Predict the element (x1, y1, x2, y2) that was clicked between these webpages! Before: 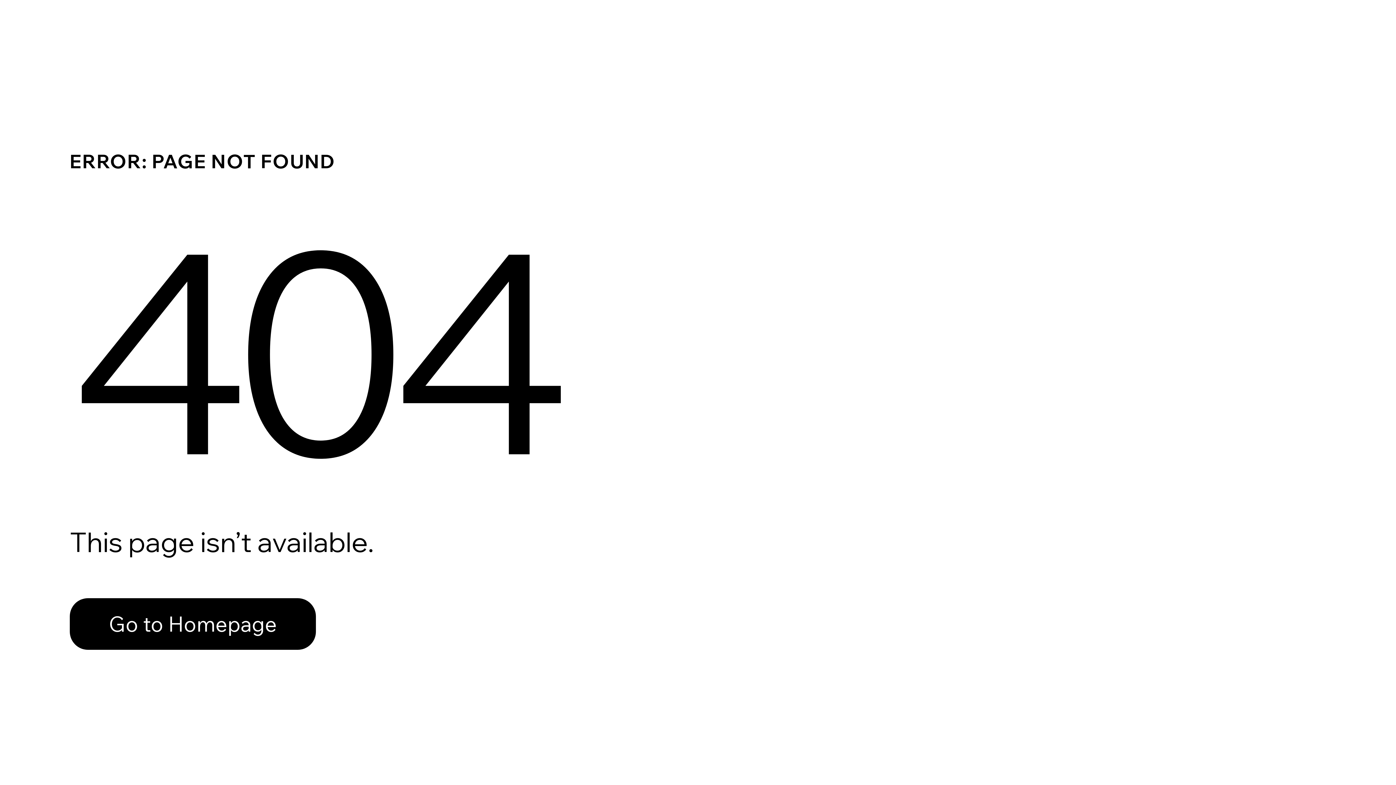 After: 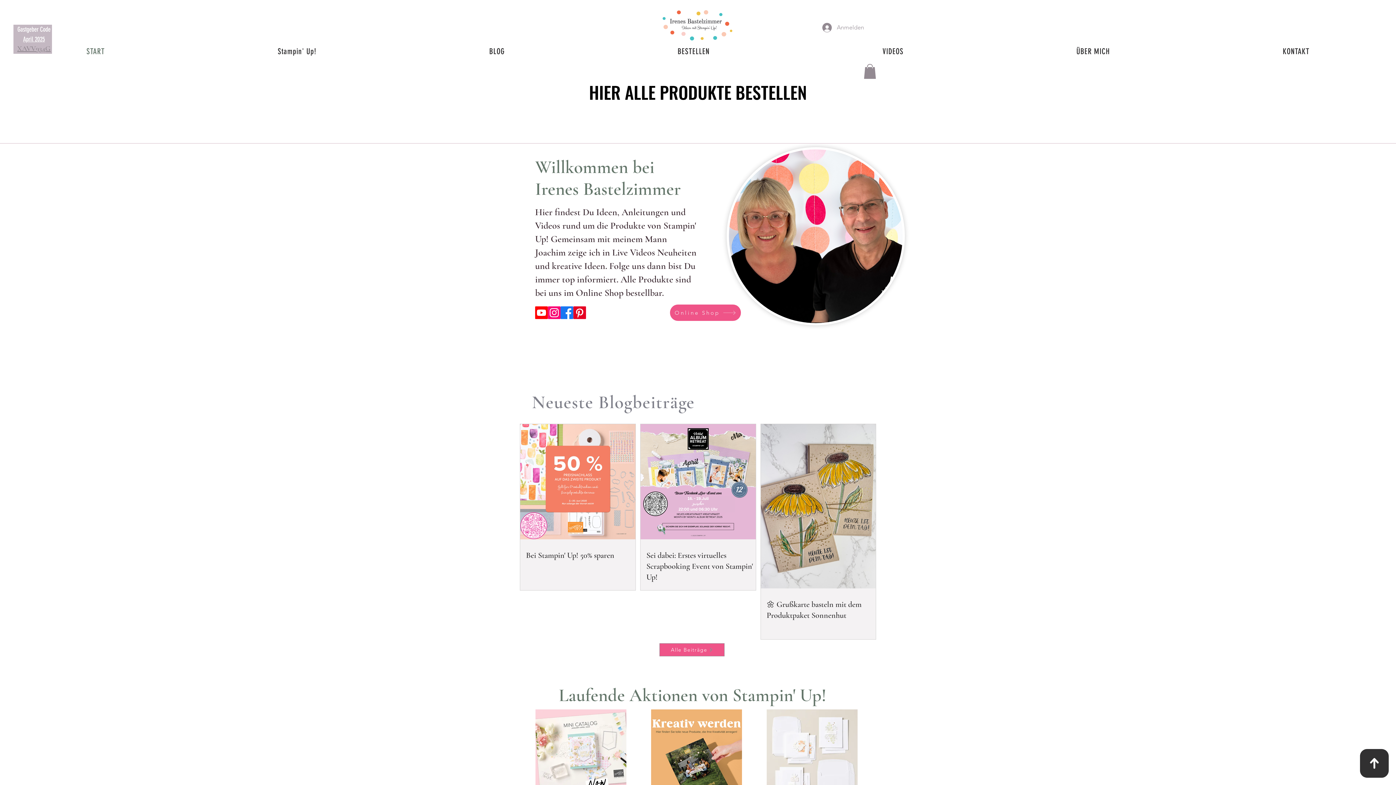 Action: label: Go to Homepage bbox: (69, 598, 316, 650)